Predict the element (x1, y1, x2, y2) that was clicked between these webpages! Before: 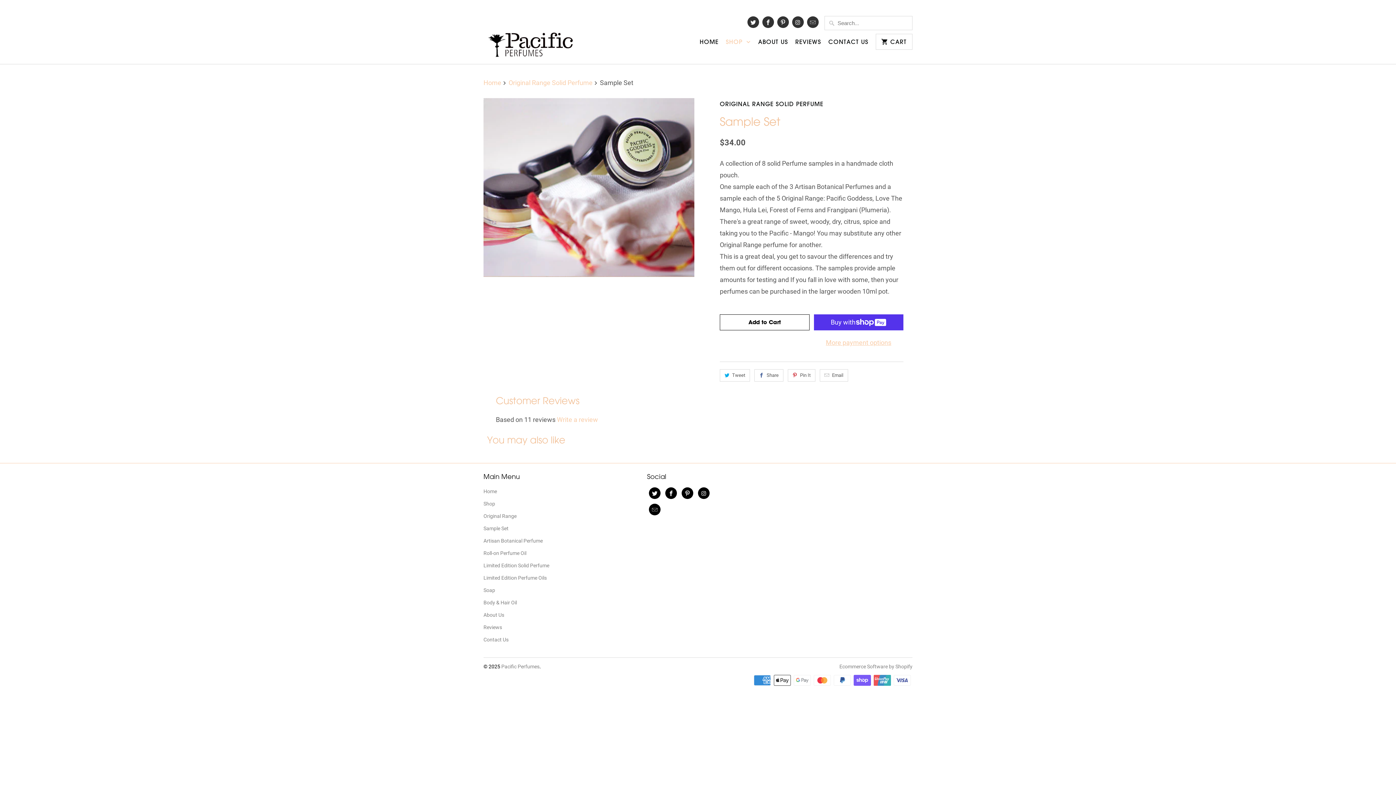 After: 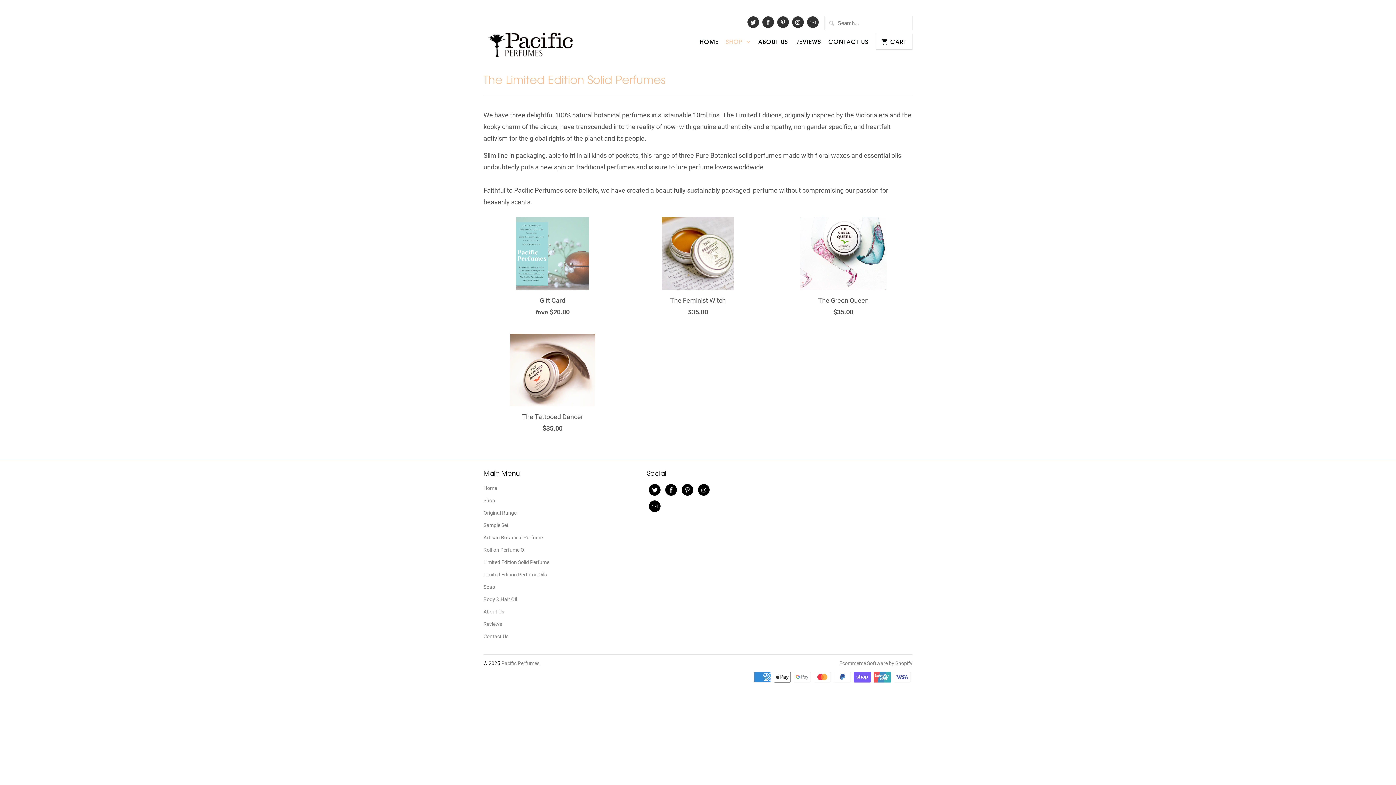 Action: label: Limited Edition Solid Perfume bbox: (483, 563, 549, 568)